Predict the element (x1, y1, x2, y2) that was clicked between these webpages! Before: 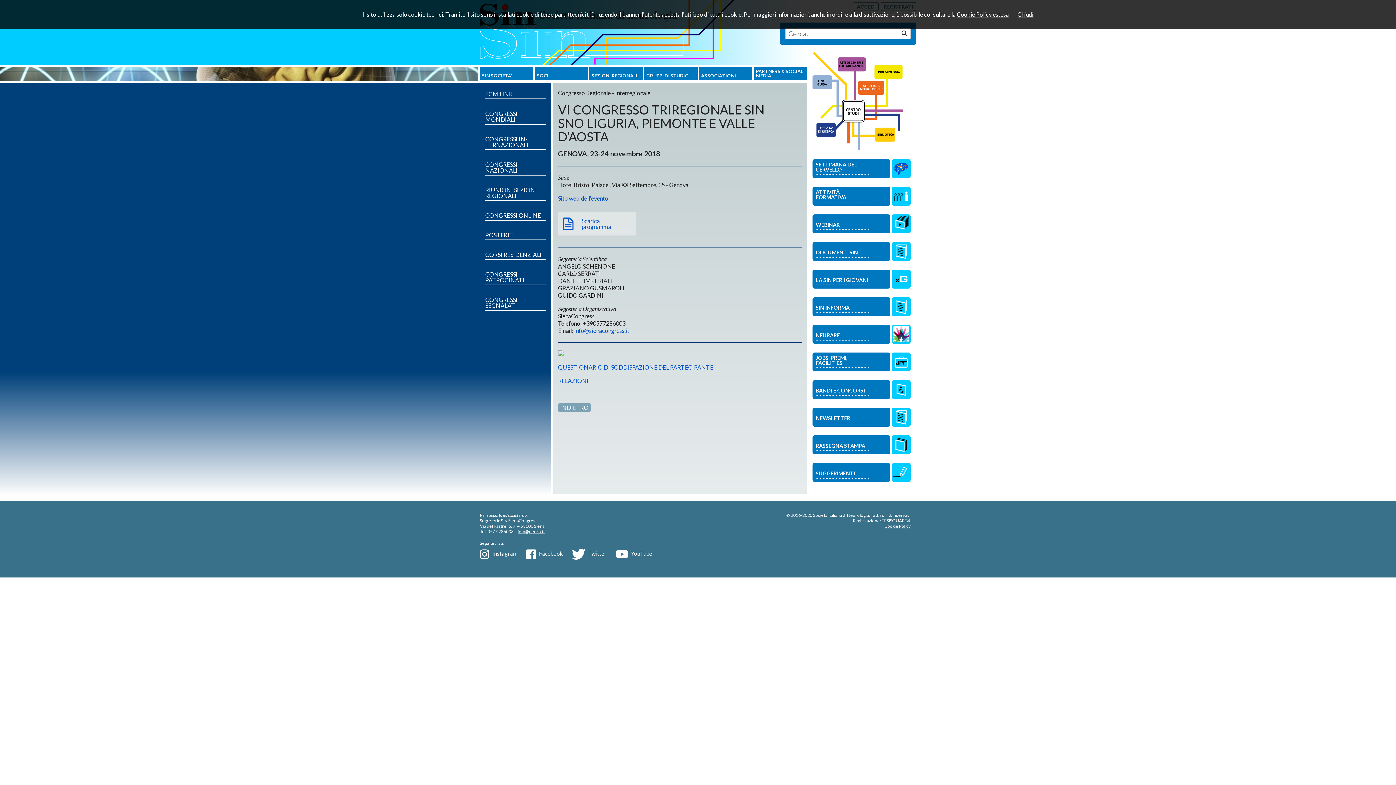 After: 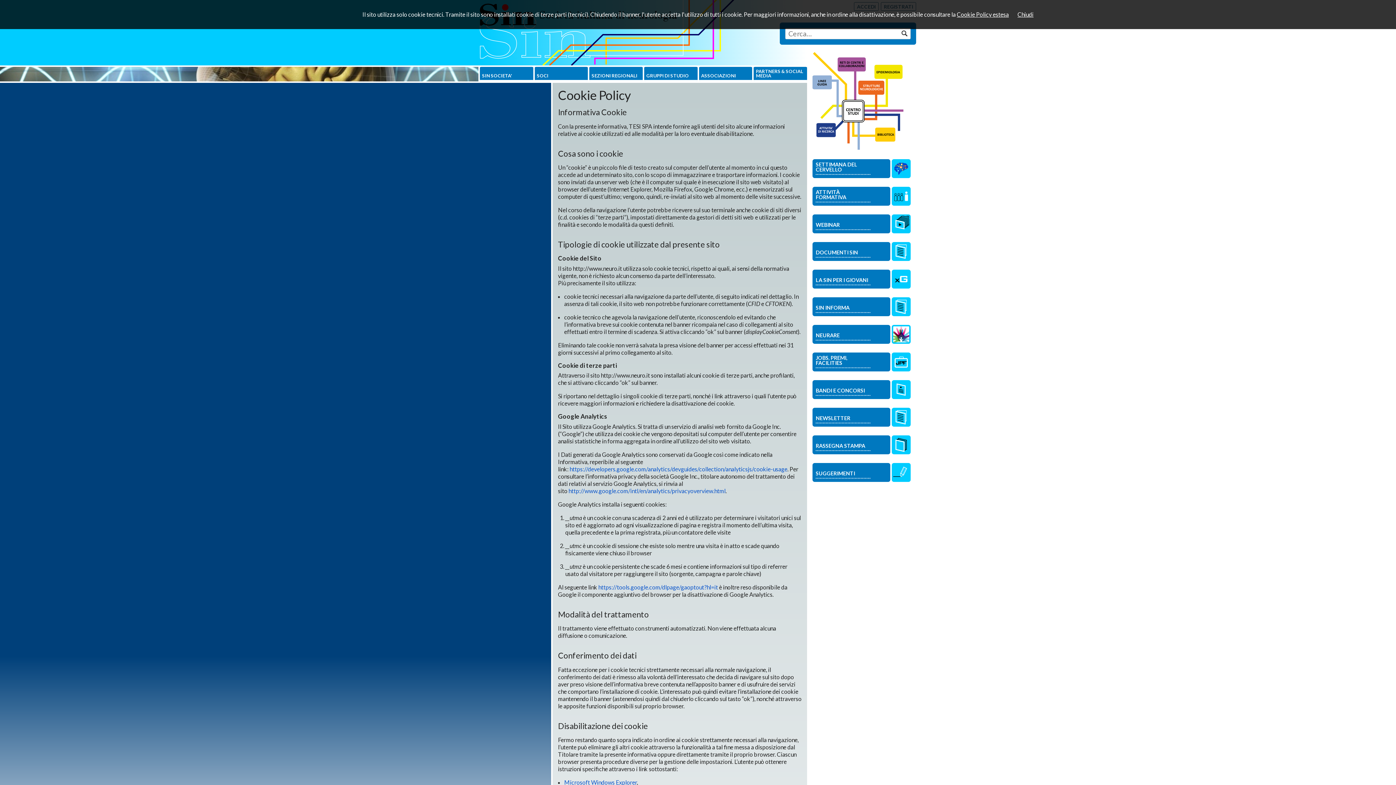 Action: bbox: (884, 523, 910, 529) label: Cookie Policy